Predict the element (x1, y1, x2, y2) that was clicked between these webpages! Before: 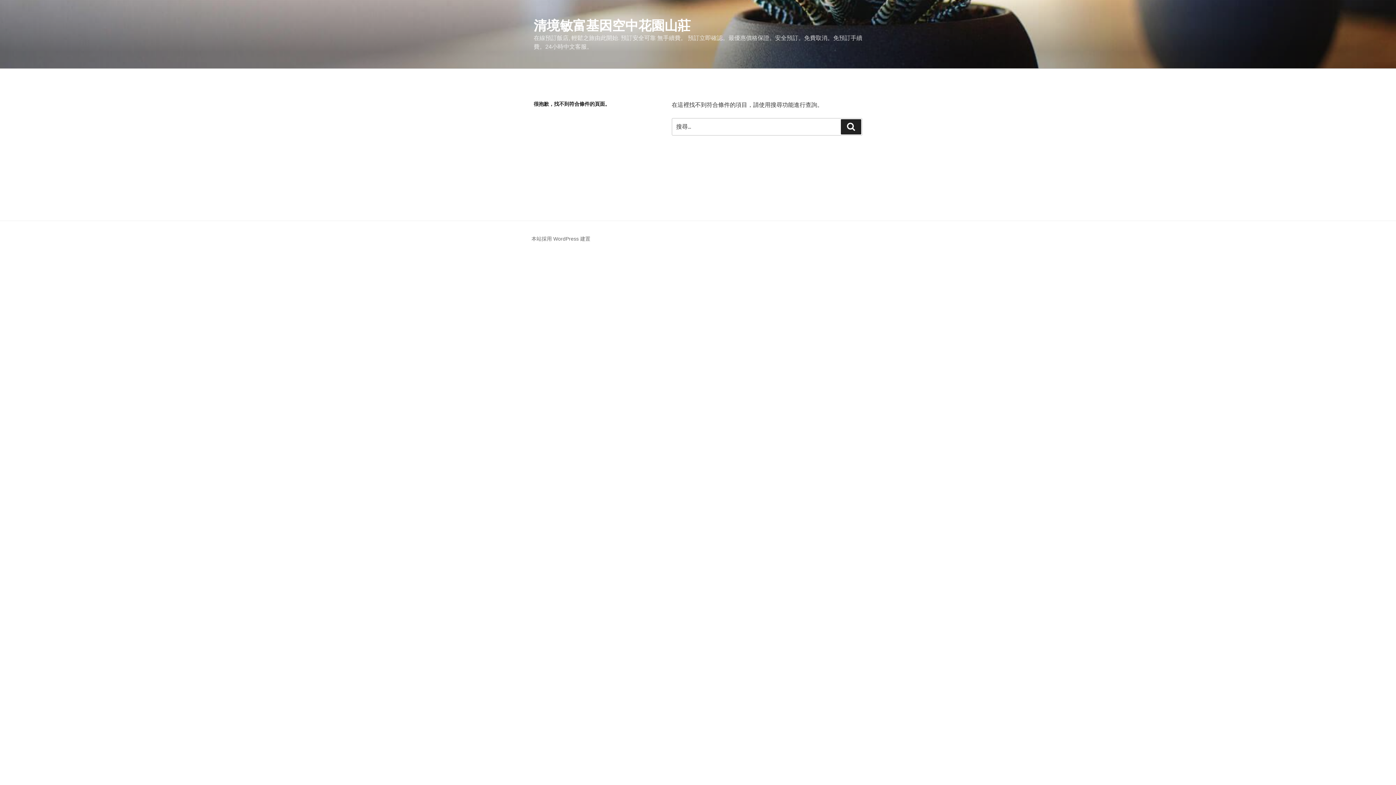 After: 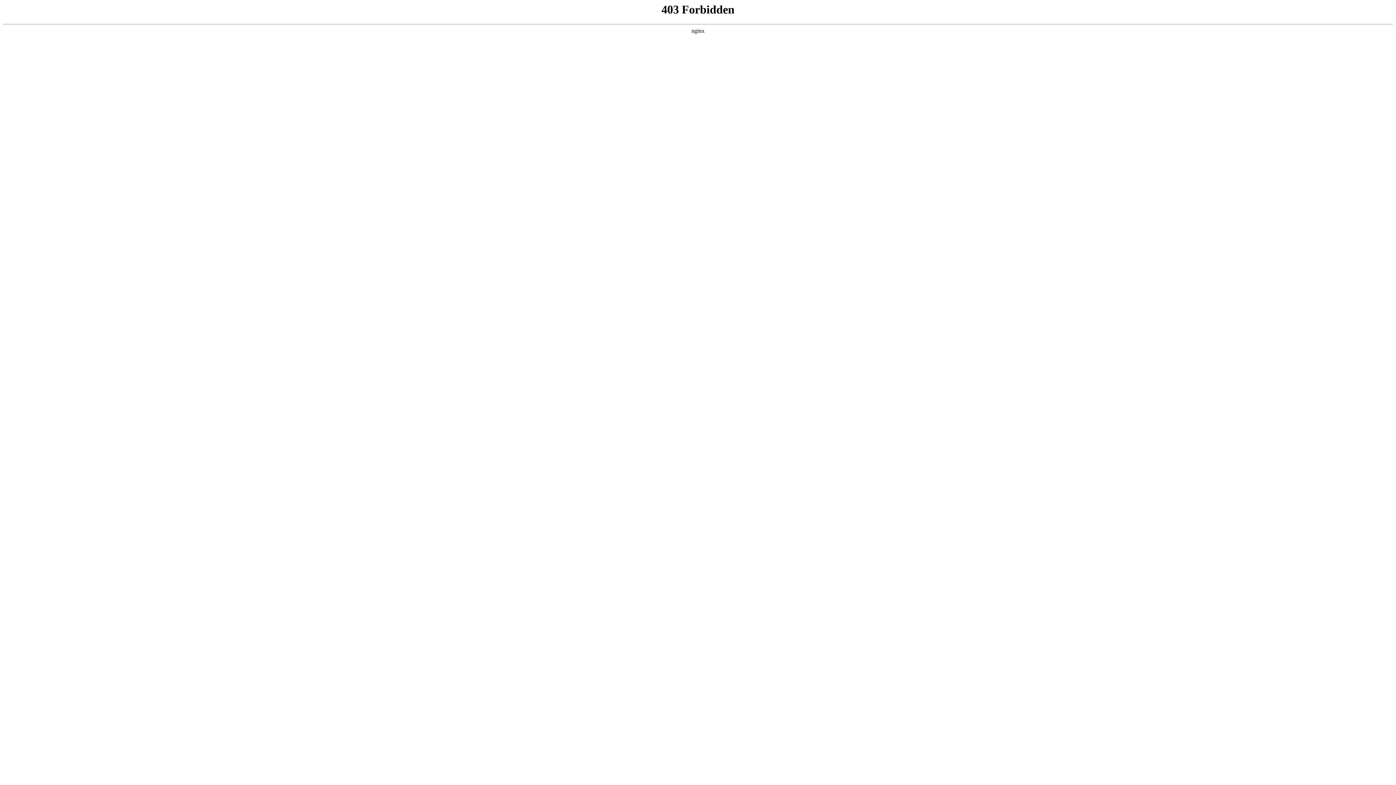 Action: bbox: (531, 236, 590, 241) label: 本站採用 WordPress 建置